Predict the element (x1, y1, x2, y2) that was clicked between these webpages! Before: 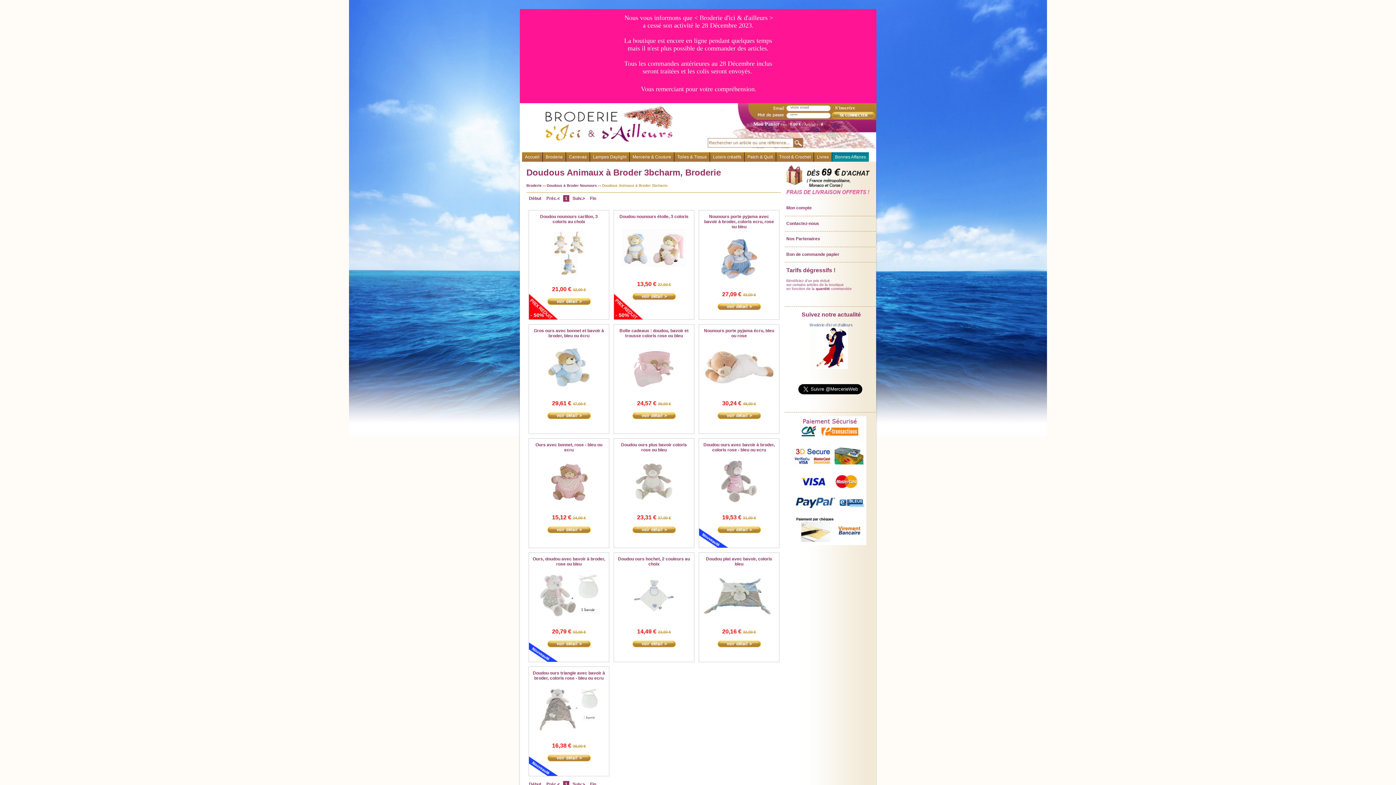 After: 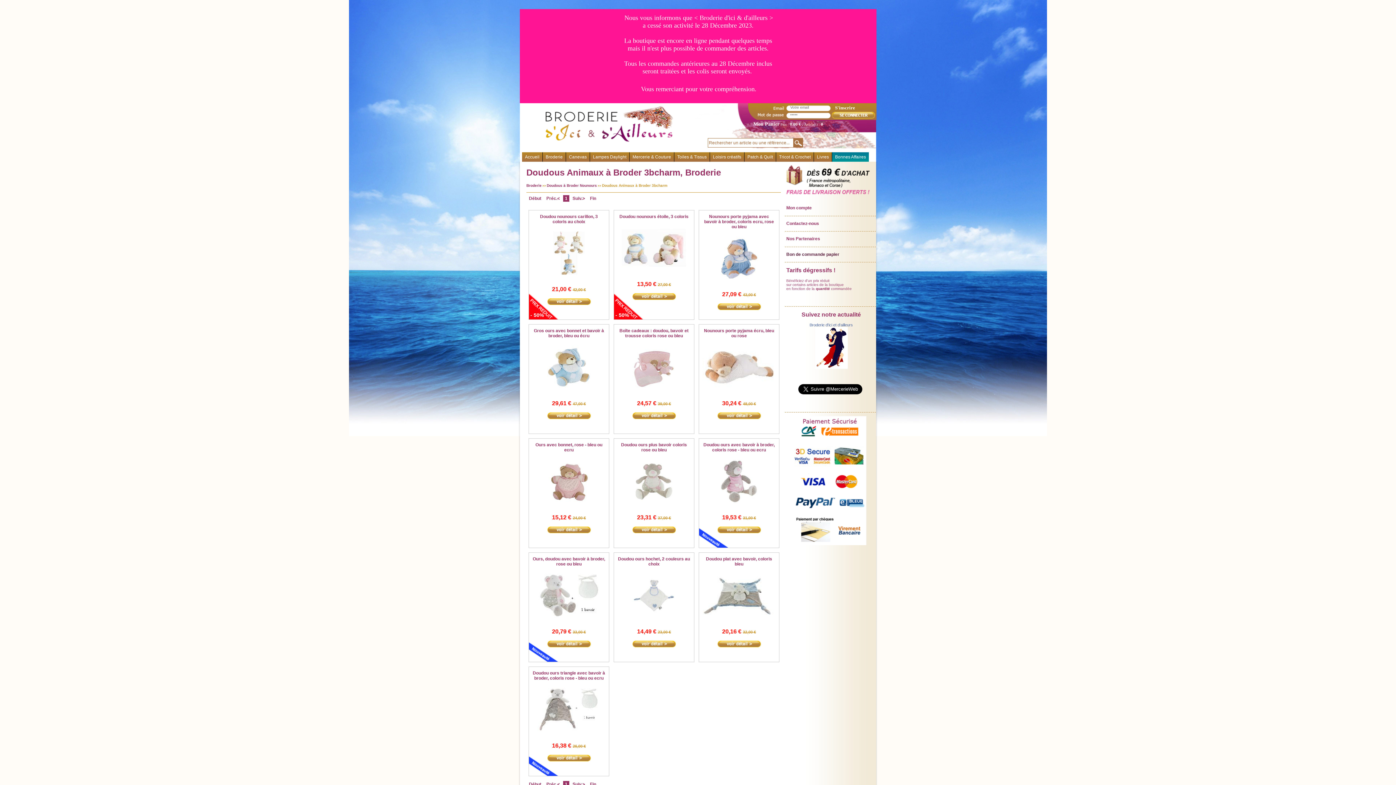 Action: label: Bon de commande papier bbox: (786, 251, 839, 257)